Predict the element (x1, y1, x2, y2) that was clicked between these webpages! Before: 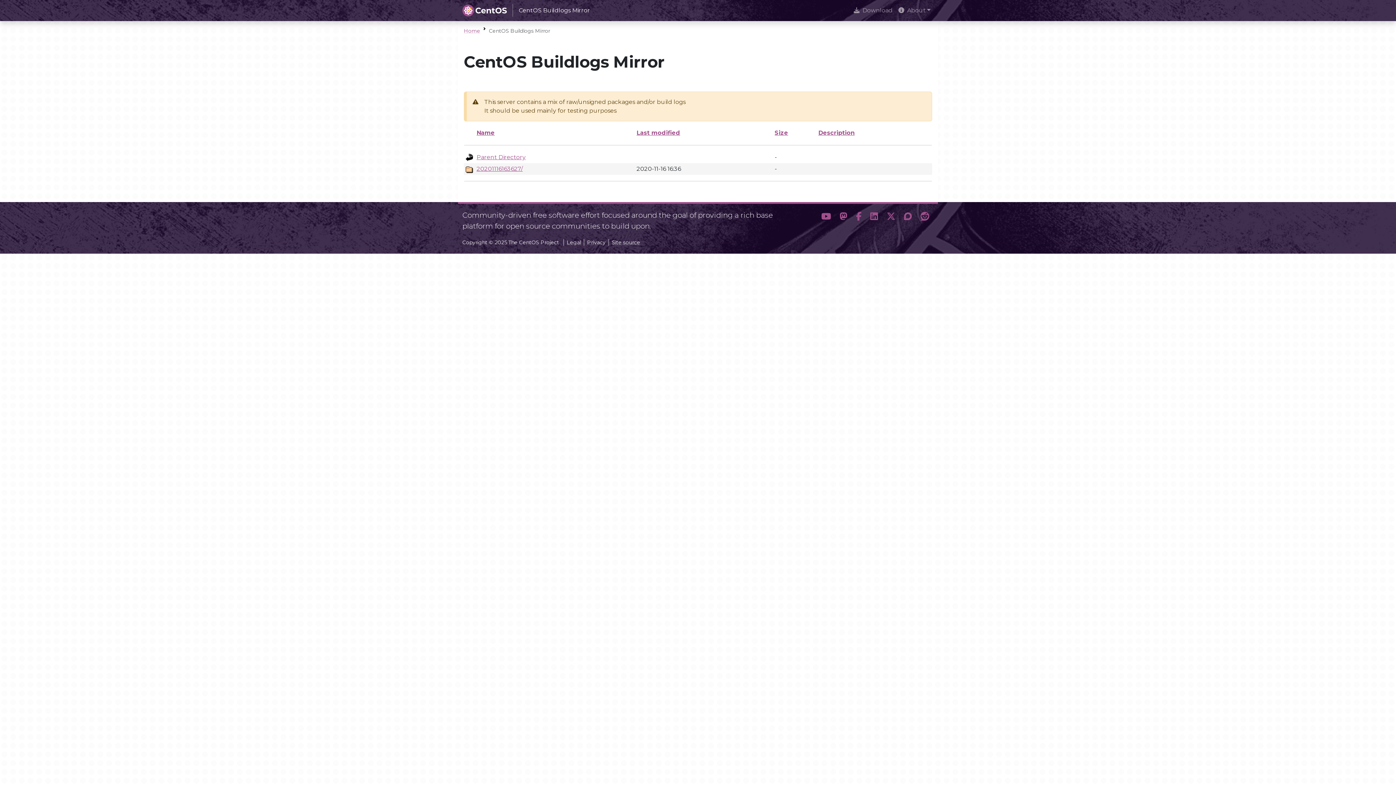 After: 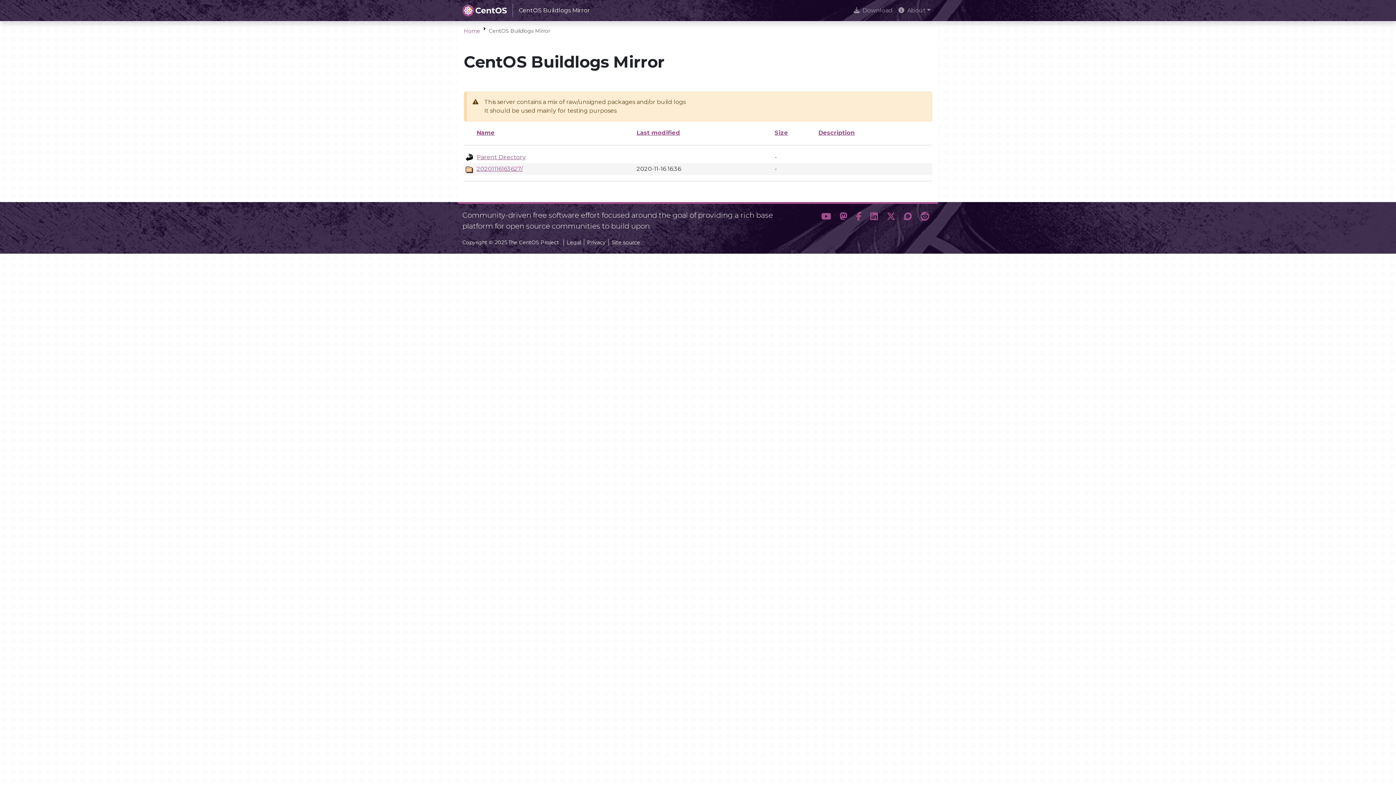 Action: label: Size bbox: (774, 129, 788, 136)